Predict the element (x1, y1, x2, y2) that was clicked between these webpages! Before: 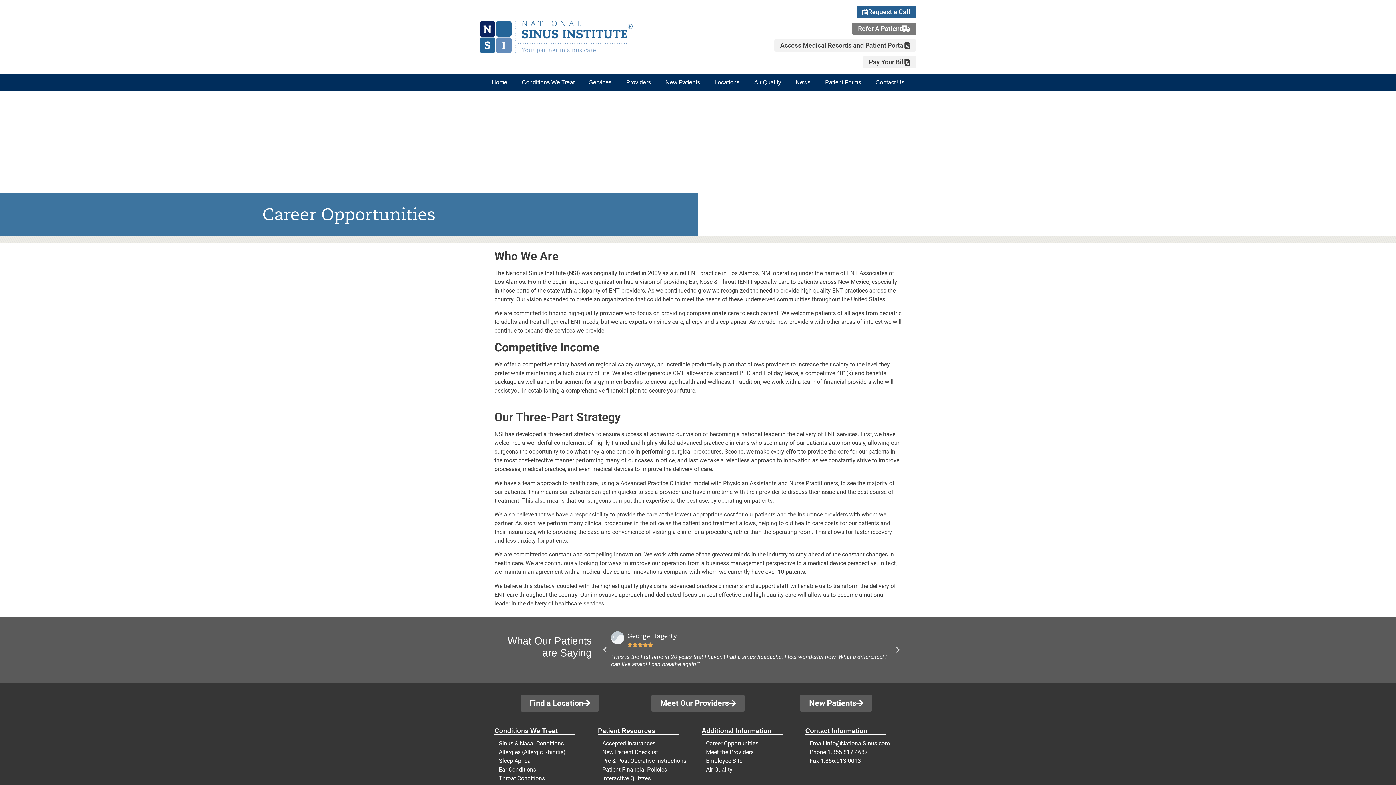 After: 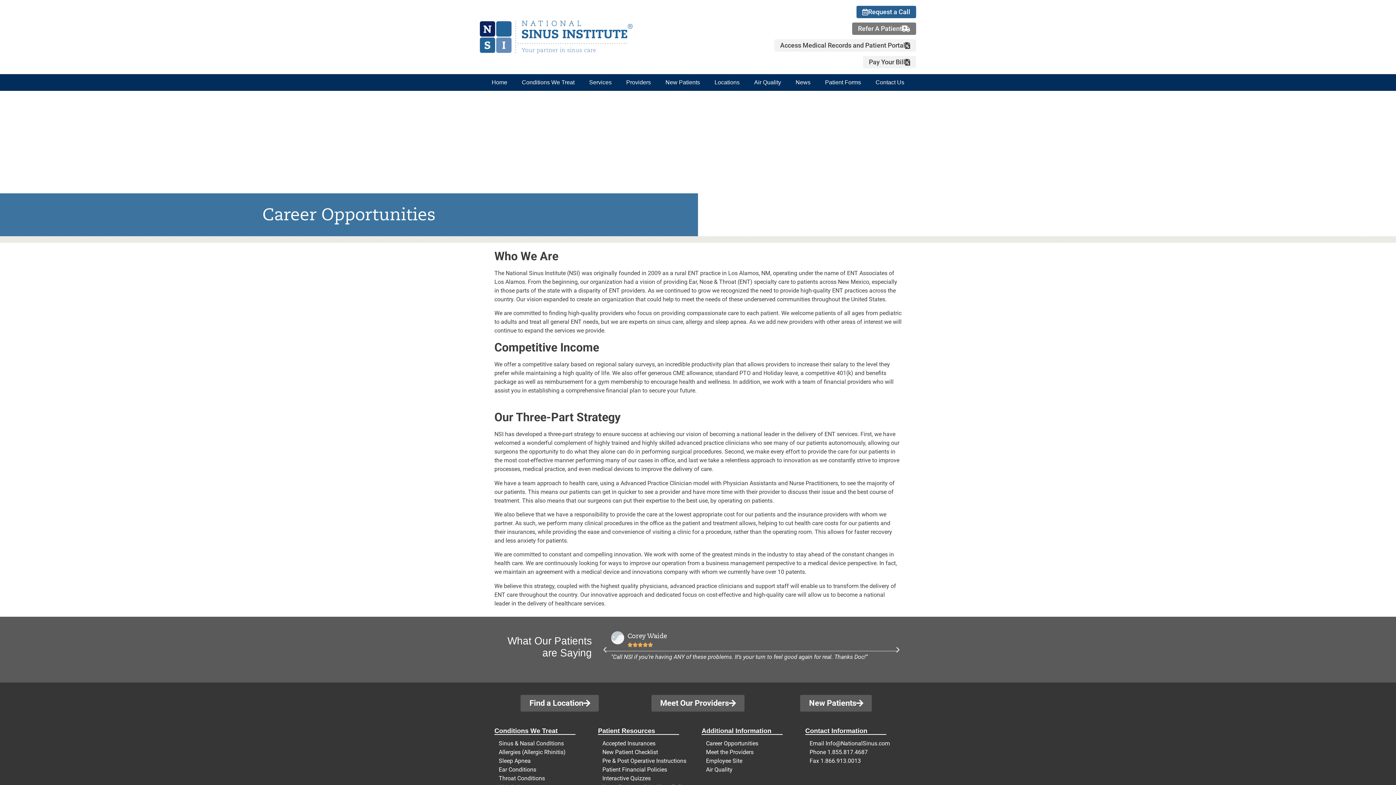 Action: bbox: (852, 22, 916, 34) label: Refer A Patient